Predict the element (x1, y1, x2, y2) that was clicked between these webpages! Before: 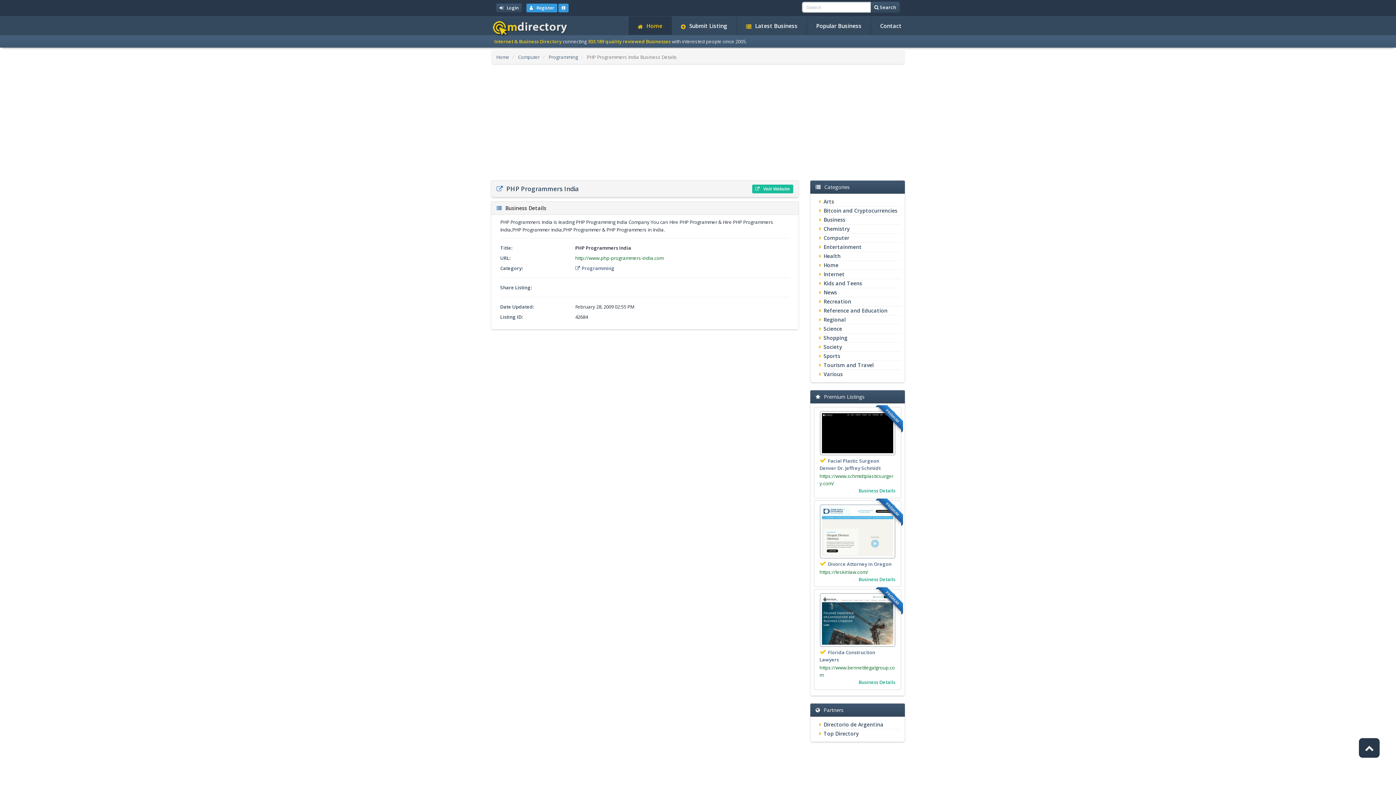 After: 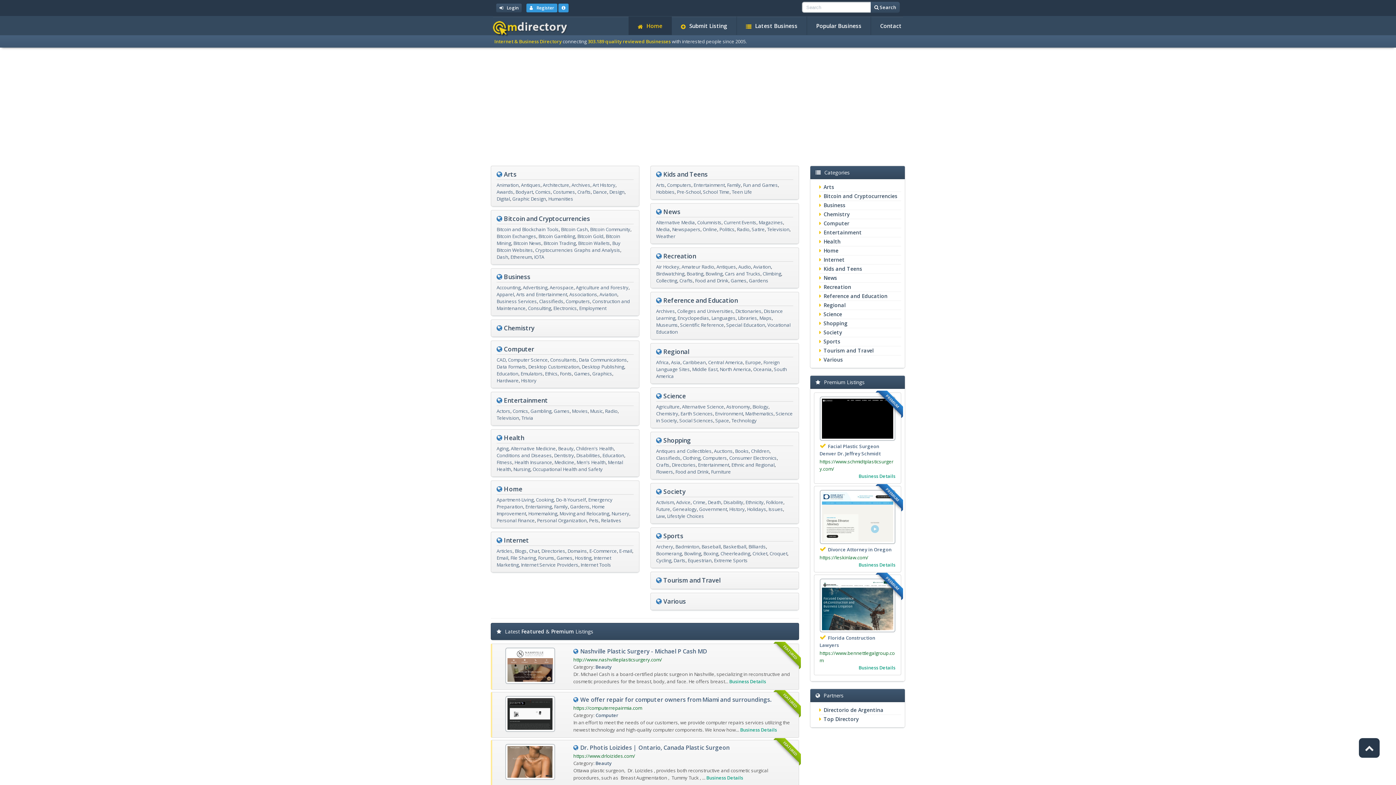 Action: label: Home bbox: (496, 53, 509, 60)